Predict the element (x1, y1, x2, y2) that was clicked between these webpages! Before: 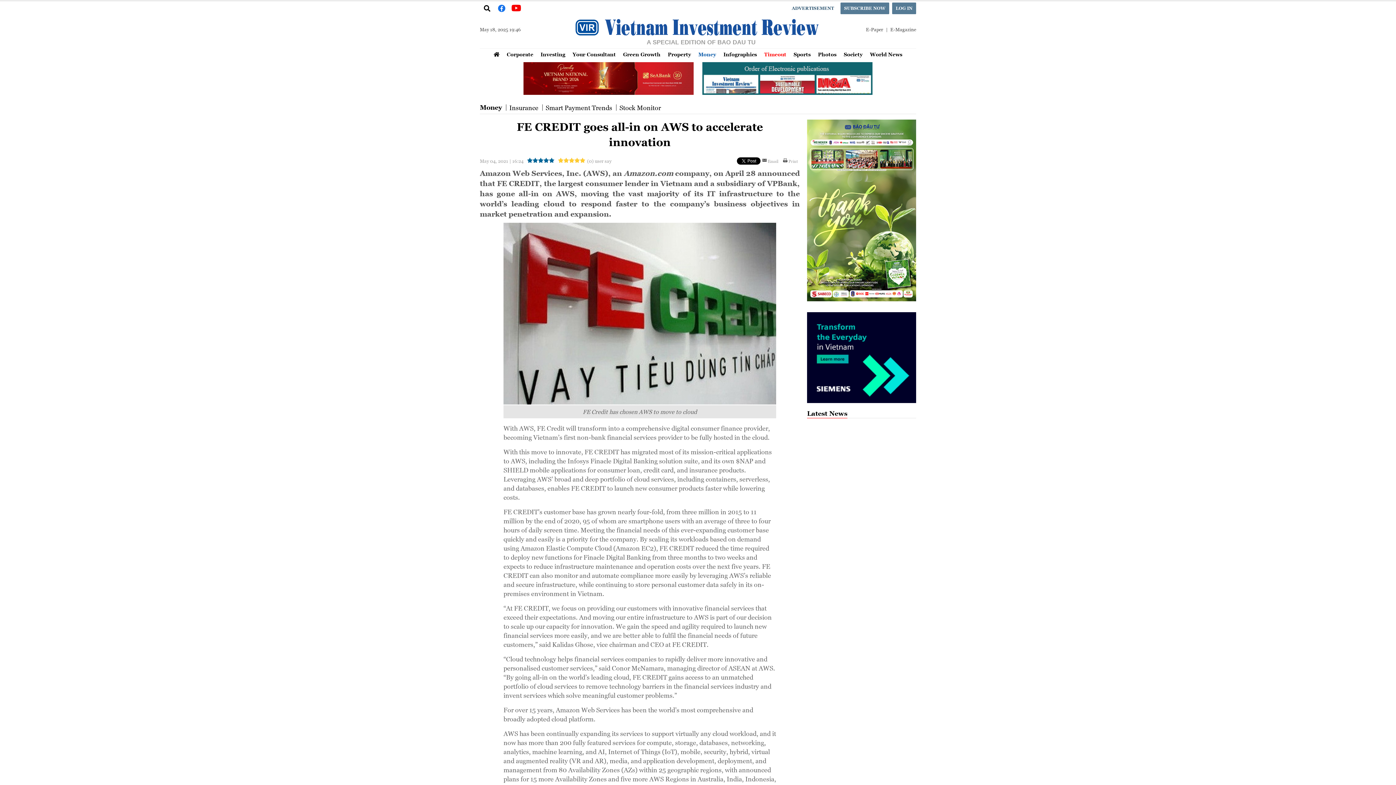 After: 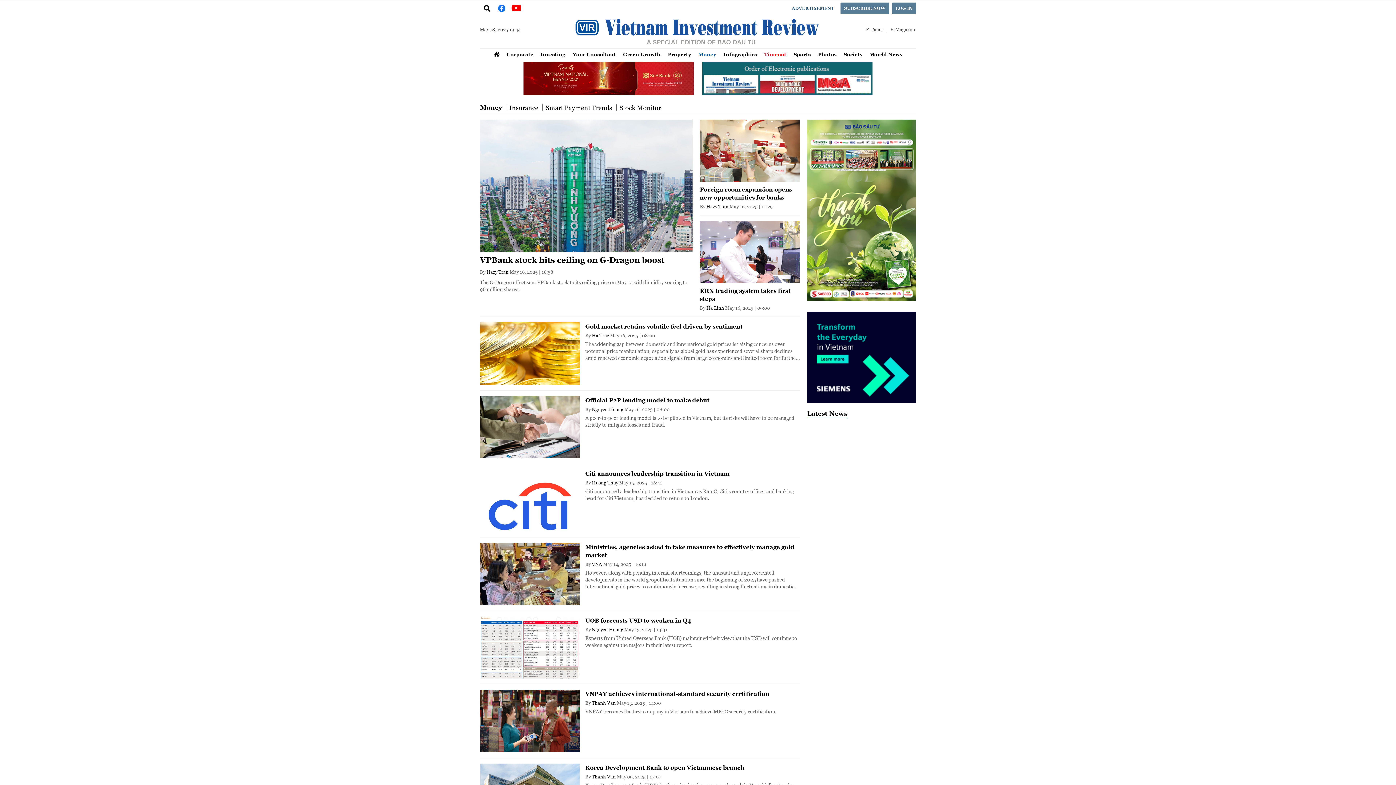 Action: bbox: (694, 48, 720, 60) label: Money